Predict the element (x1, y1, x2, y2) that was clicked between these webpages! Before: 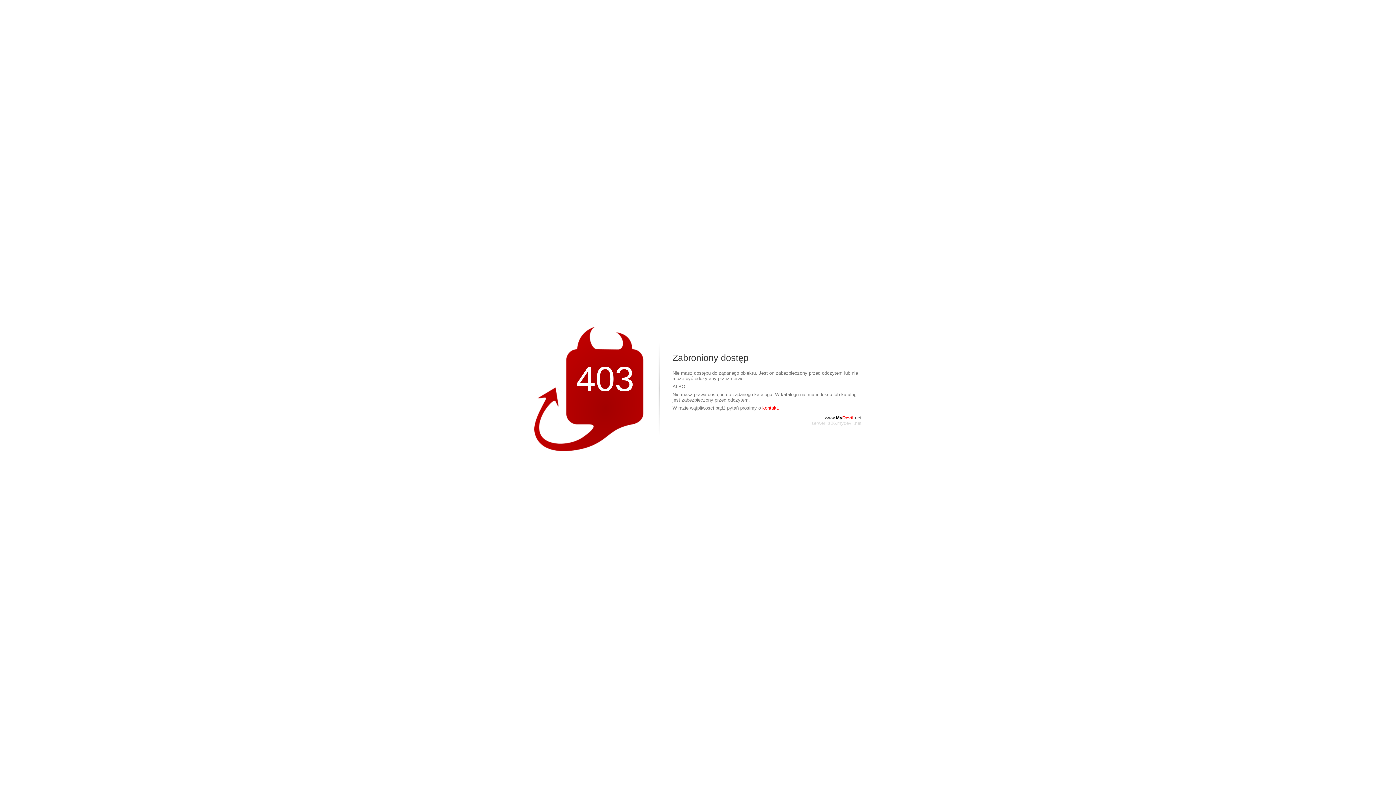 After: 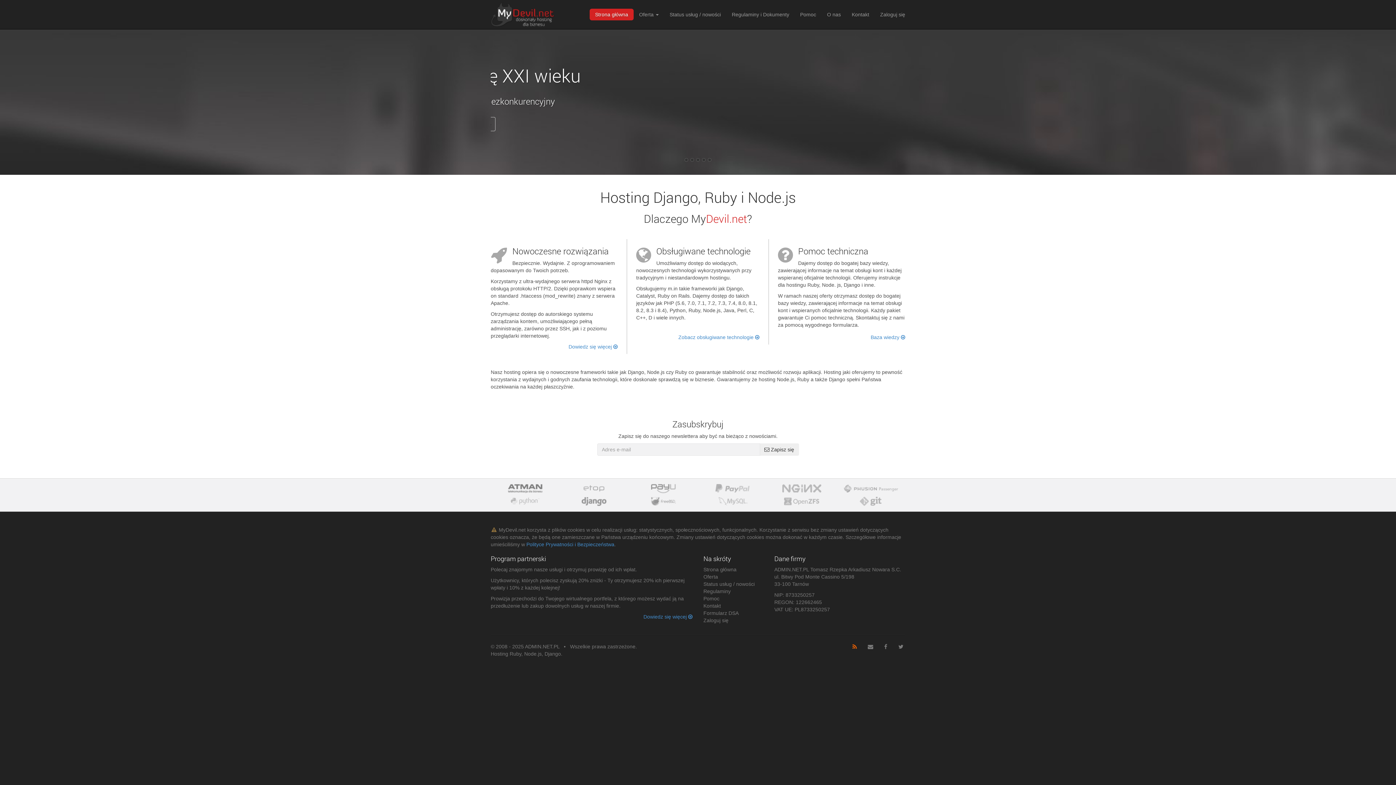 Action: label: www.MyDevil.net bbox: (825, 415, 861, 420)